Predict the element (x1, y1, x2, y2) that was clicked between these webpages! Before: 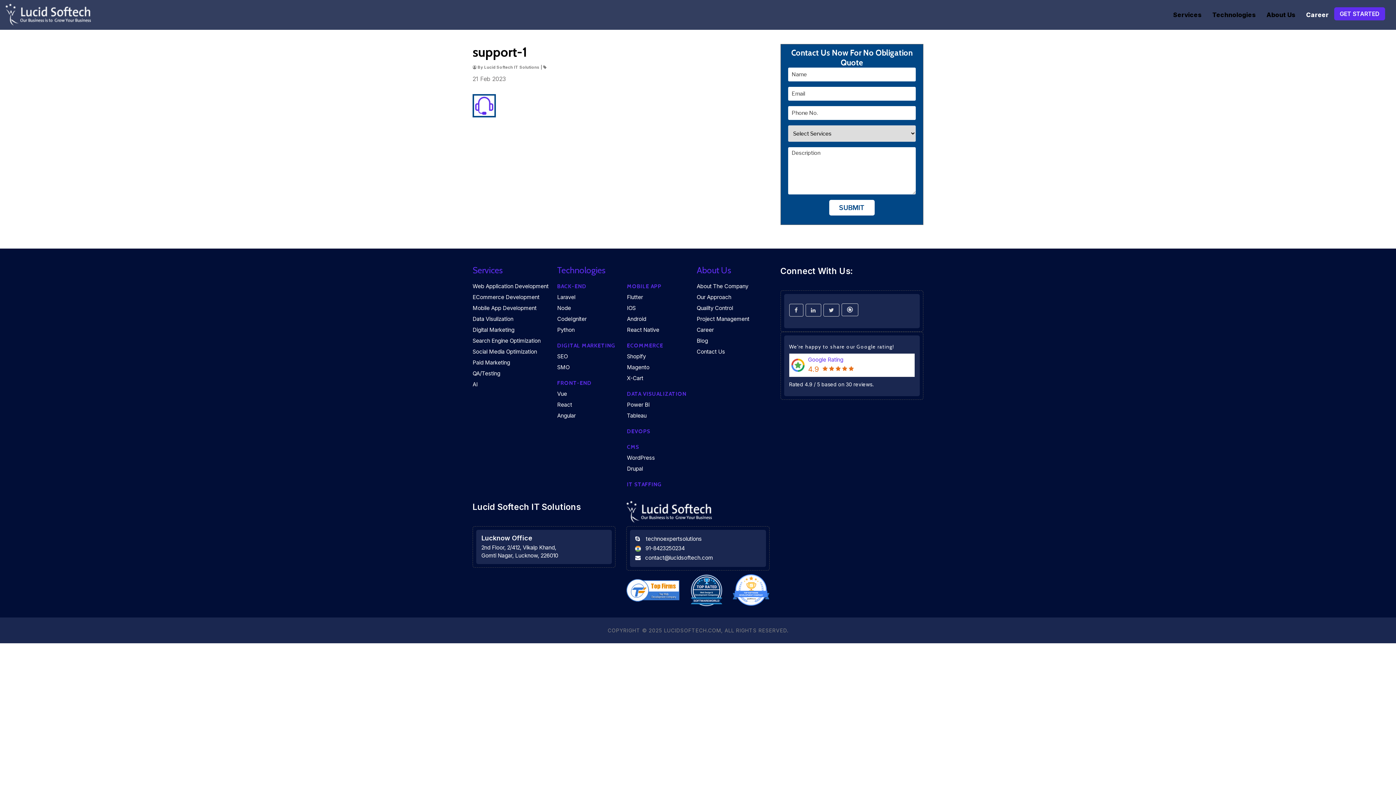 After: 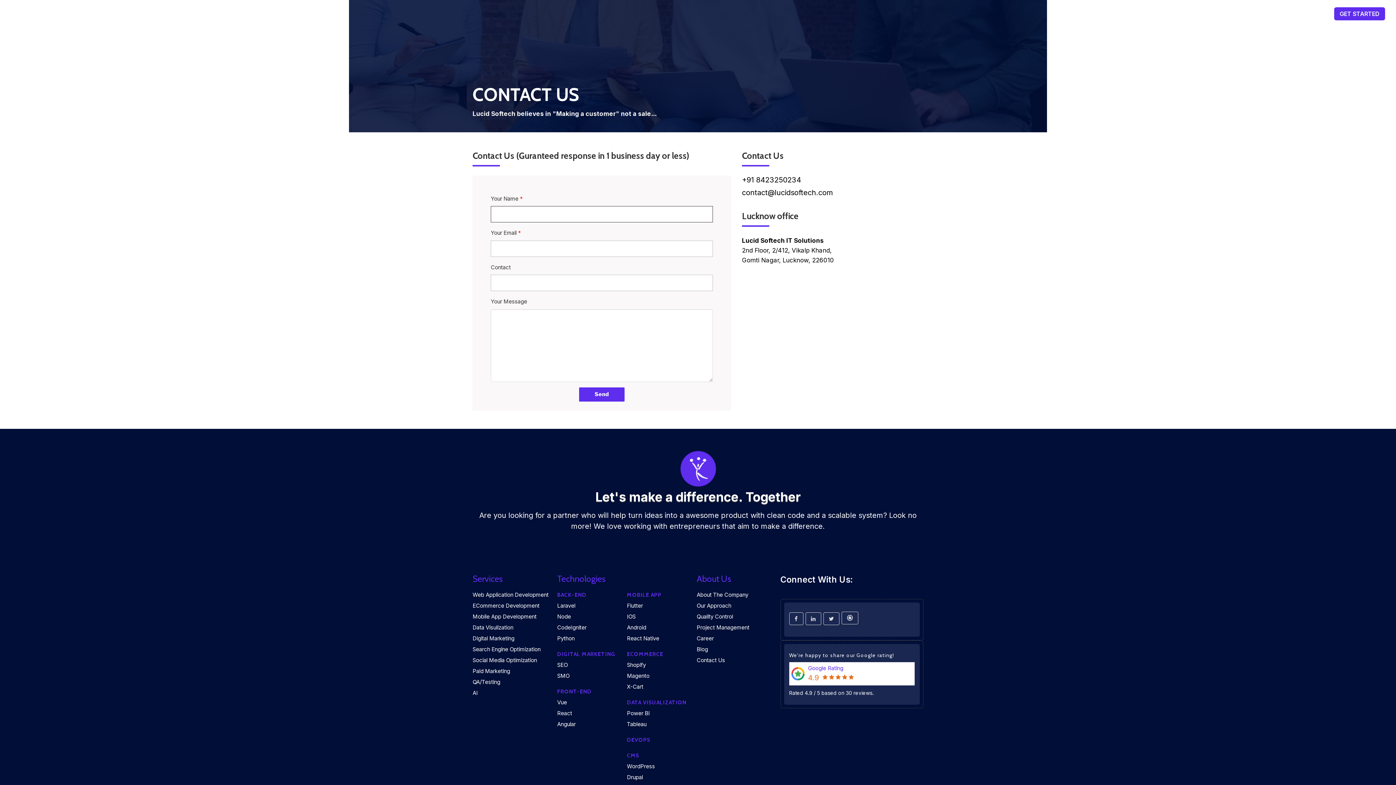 Action: label: Contact Us bbox: (696, 346, 768, 357)